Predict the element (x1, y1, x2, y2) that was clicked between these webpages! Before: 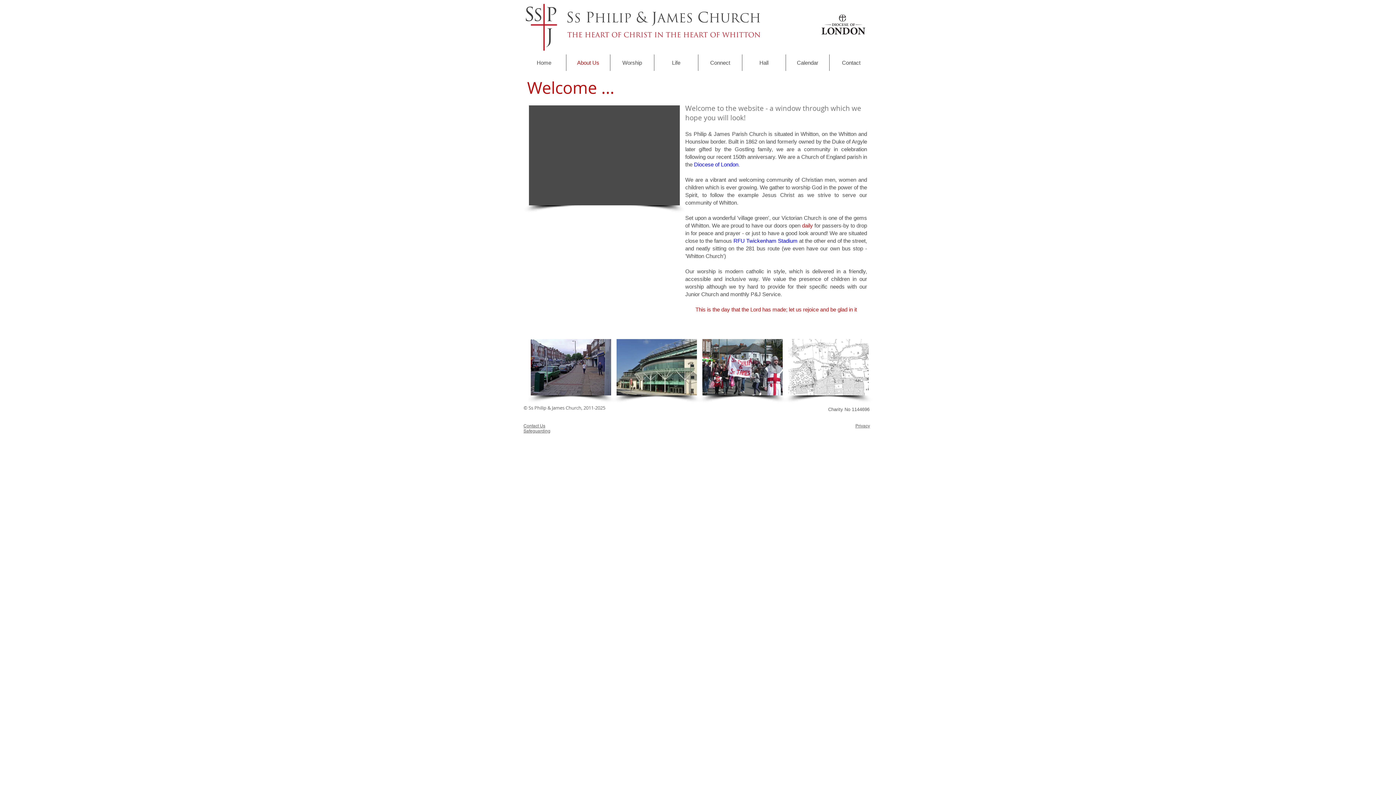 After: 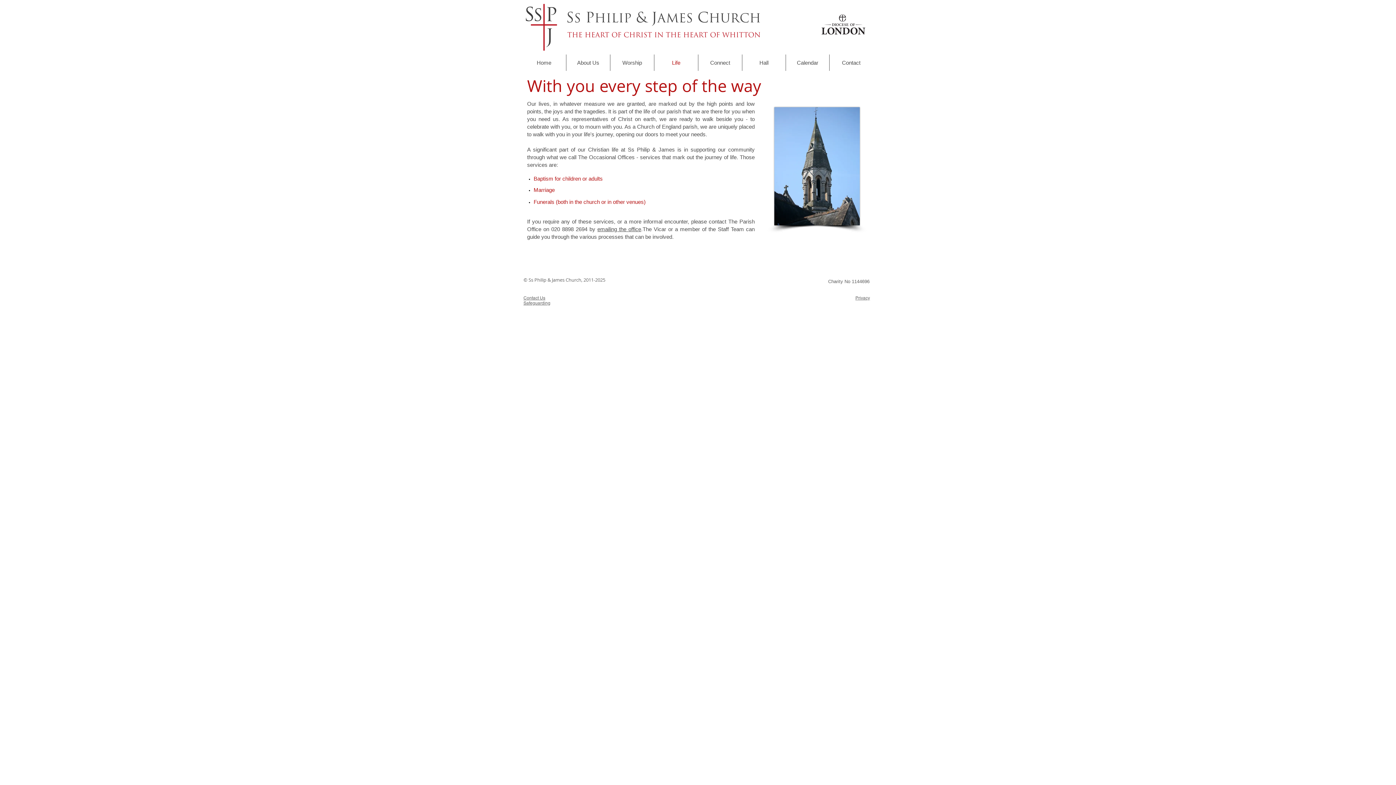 Action: bbox: (654, 54, 698, 70) label: Life